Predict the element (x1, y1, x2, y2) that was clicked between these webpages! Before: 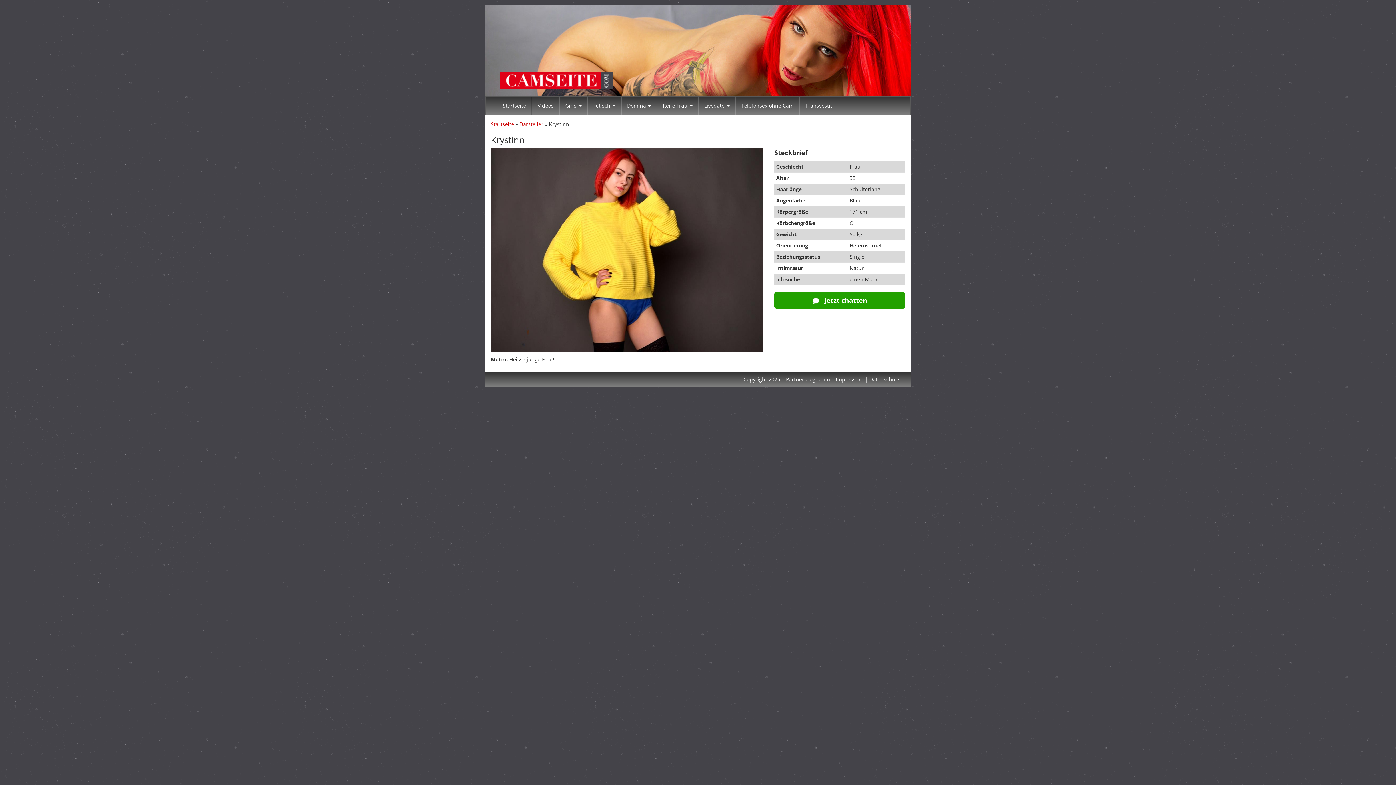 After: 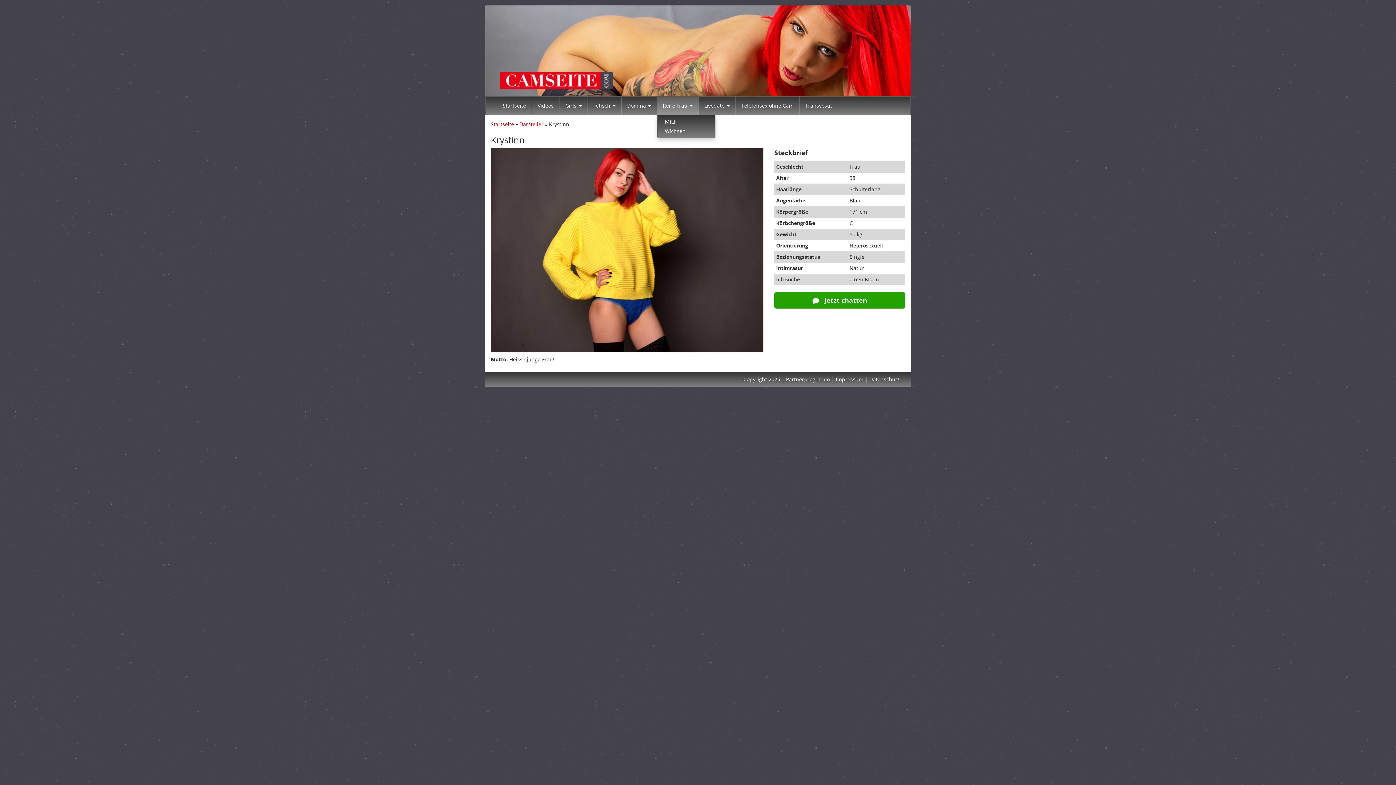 Action: bbox: (657, 96, 698, 114) label: Reife Frau 